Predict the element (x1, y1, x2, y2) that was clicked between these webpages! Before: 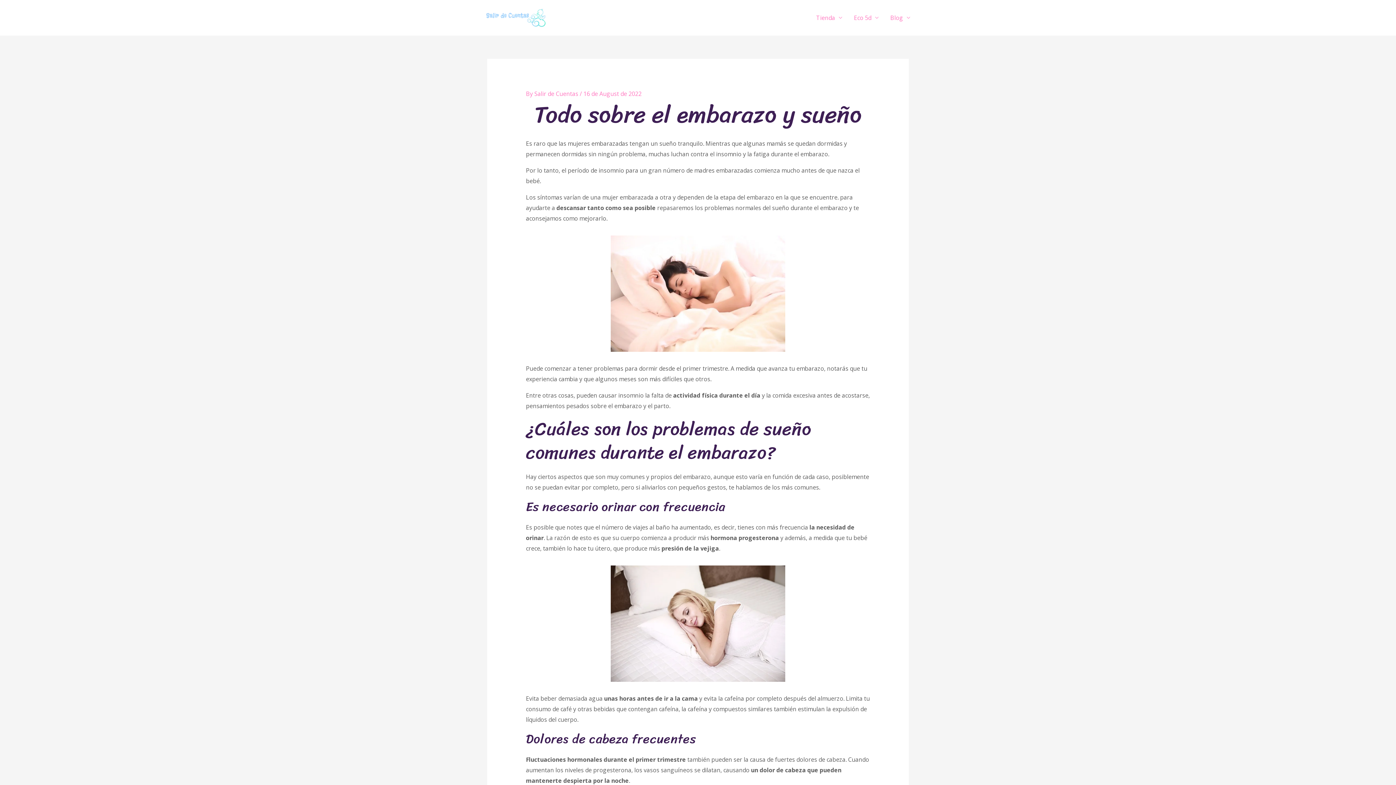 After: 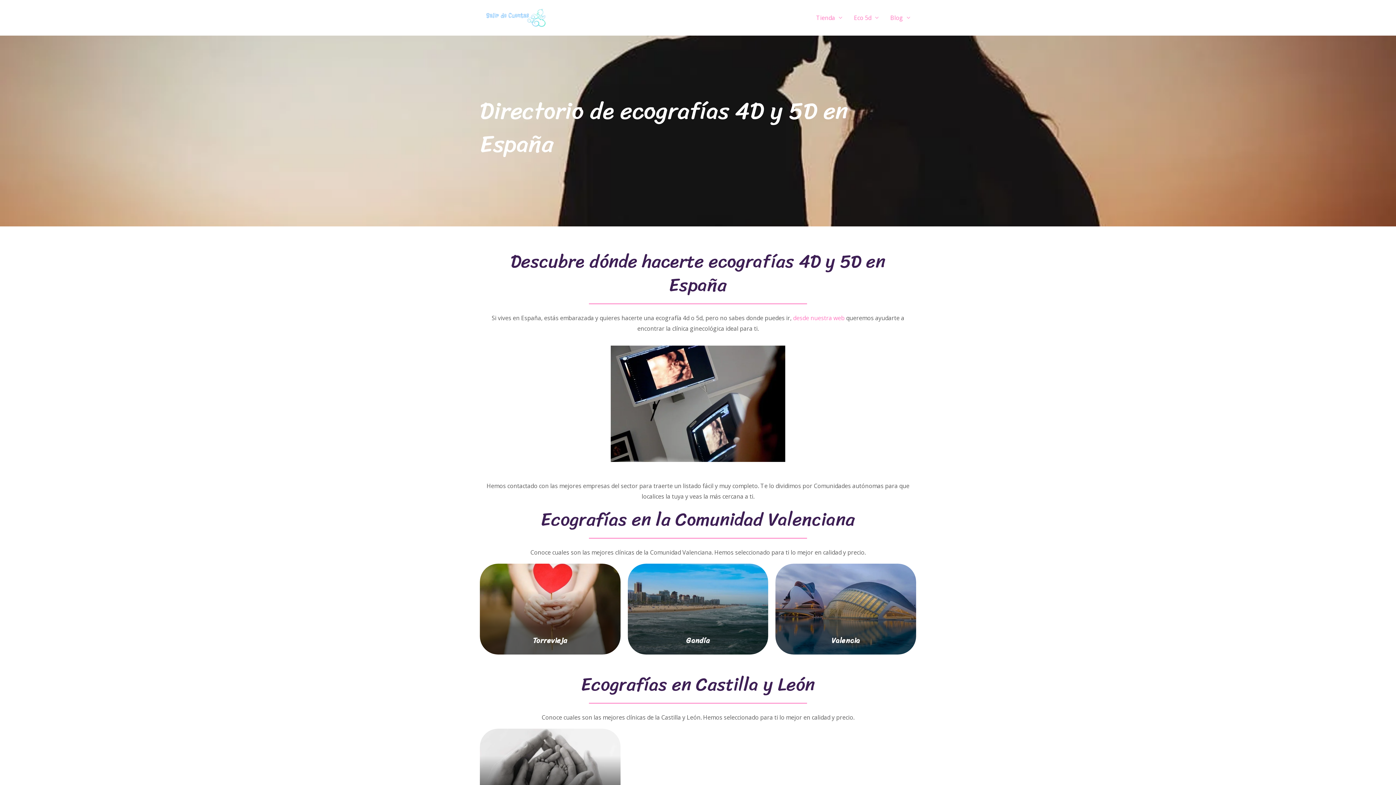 Action: label: Eco 5d bbox: (848, 5, 884, 30)